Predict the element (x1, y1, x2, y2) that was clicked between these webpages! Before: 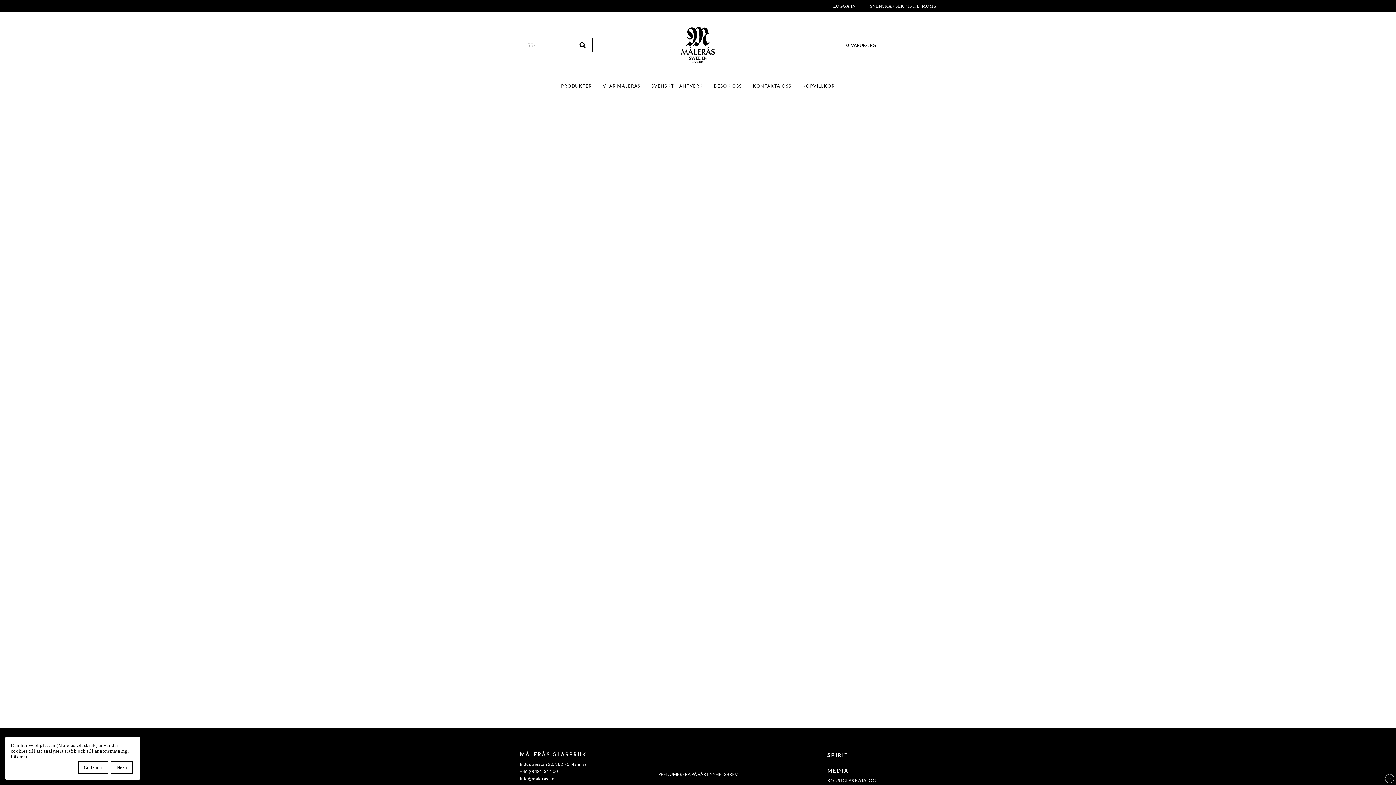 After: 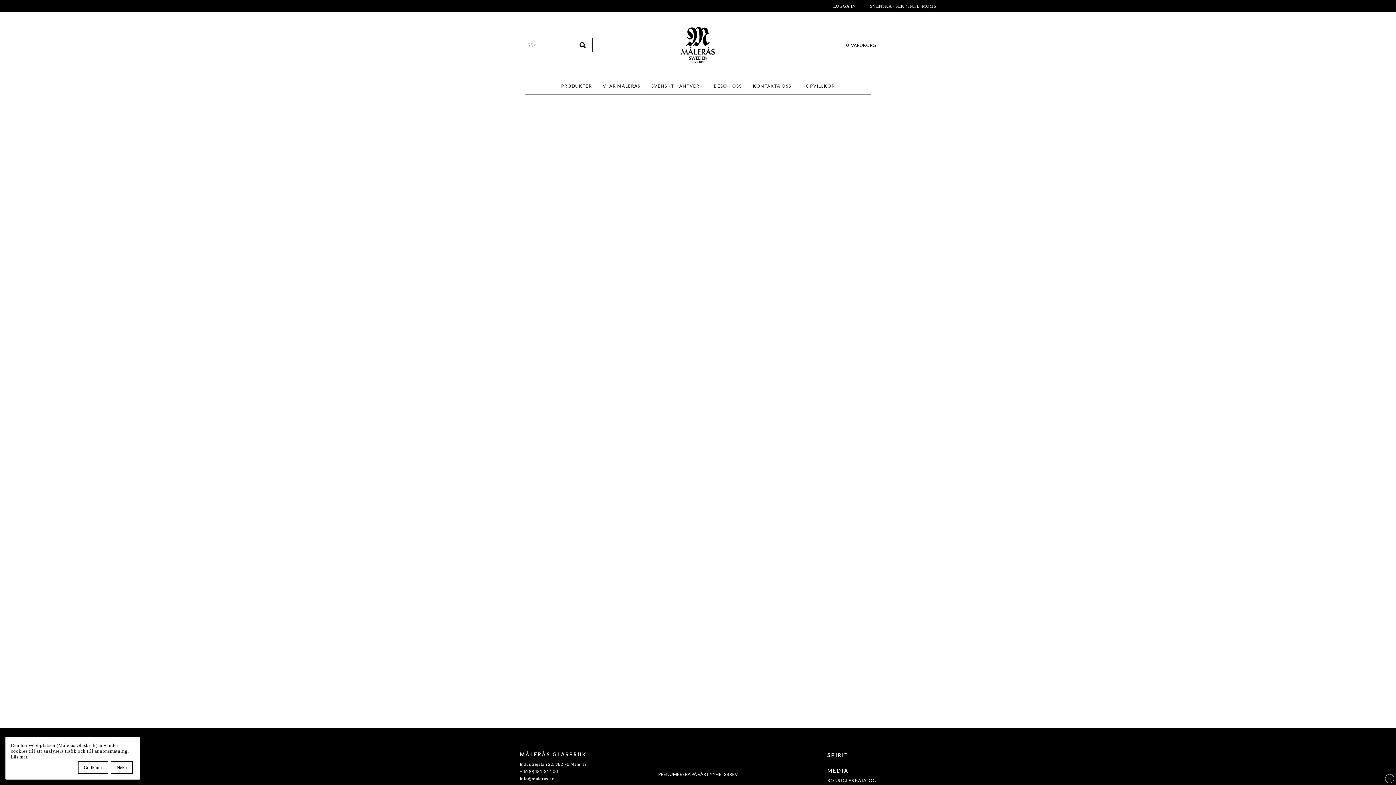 Action: bbox: (680, 26, 716, 63)